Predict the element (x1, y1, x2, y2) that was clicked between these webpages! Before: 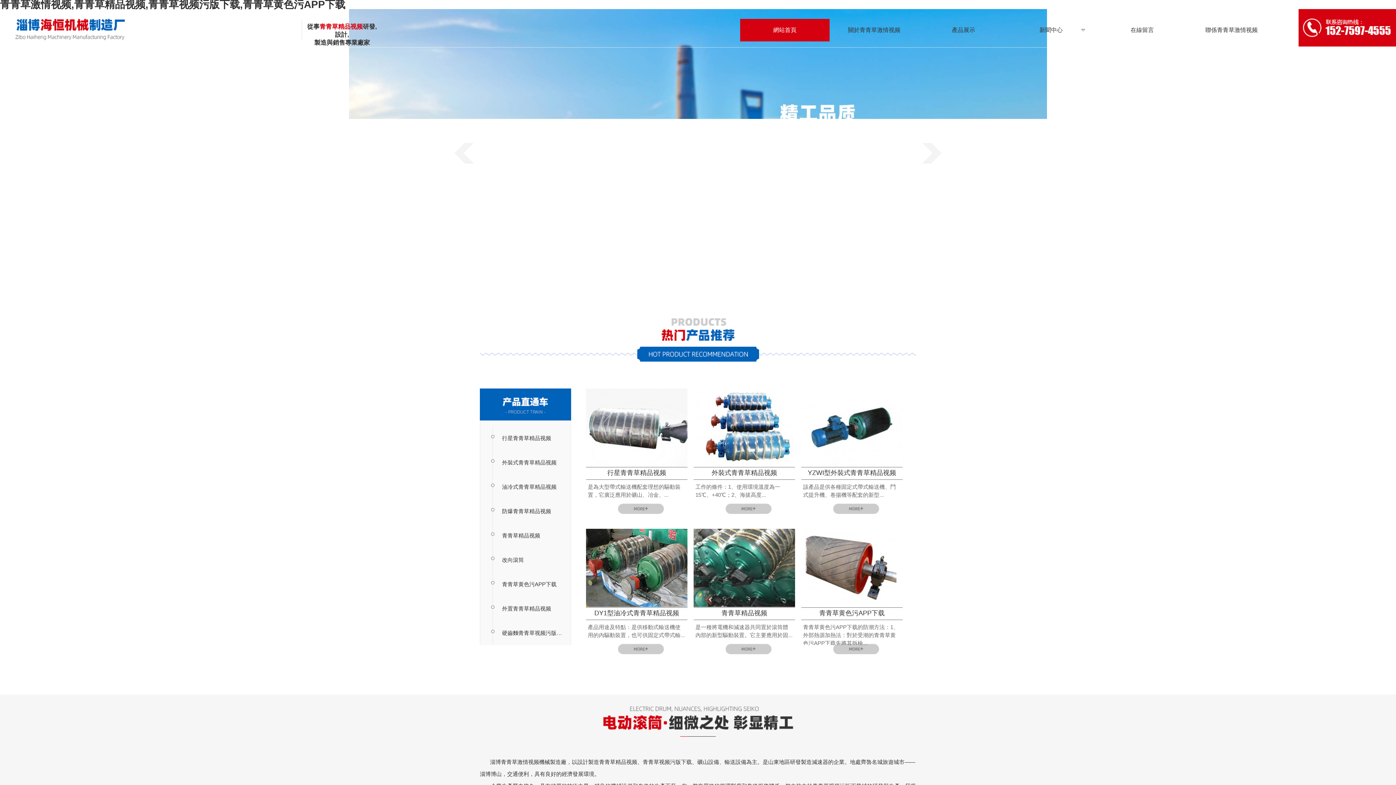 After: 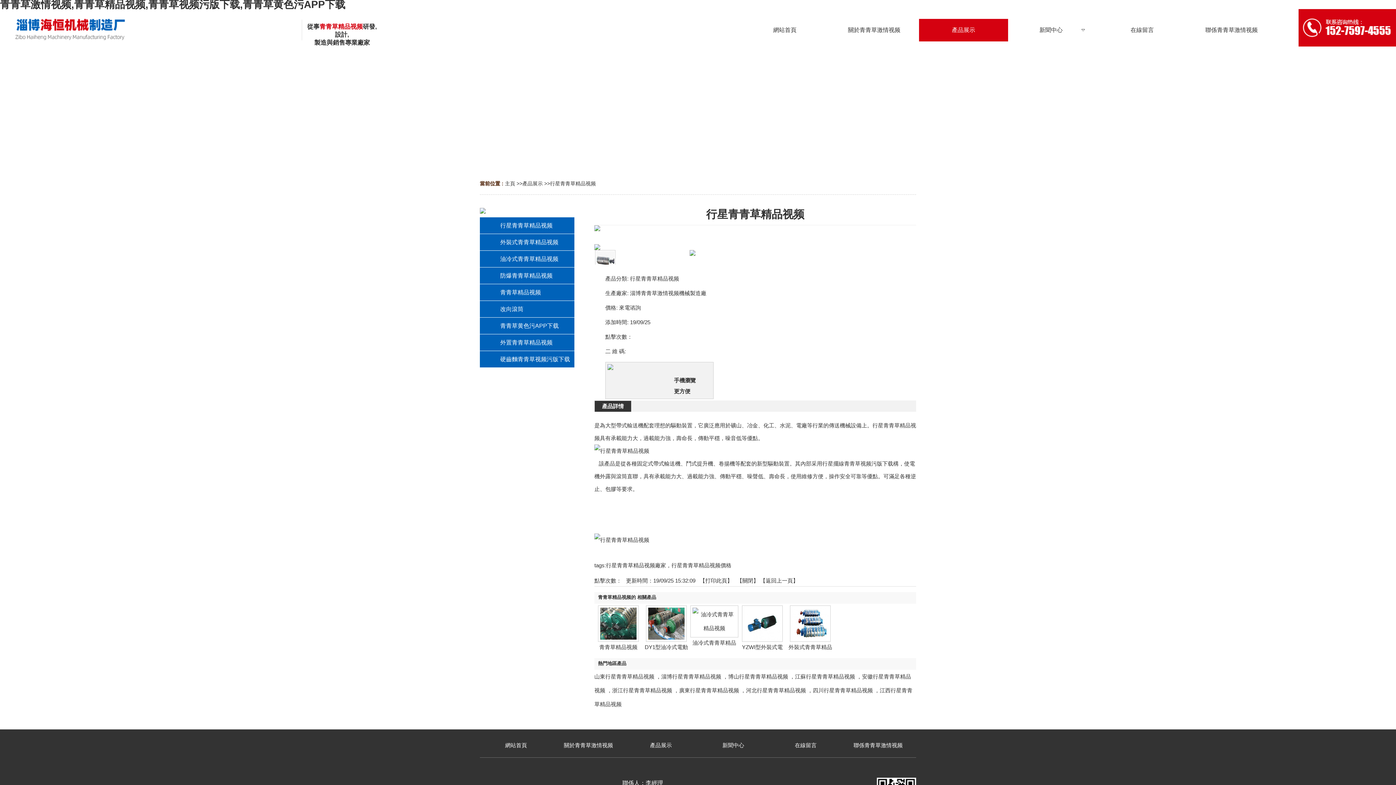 Action: label: 行星青青草精品视频 bbox: (491, 426, 565, 450)